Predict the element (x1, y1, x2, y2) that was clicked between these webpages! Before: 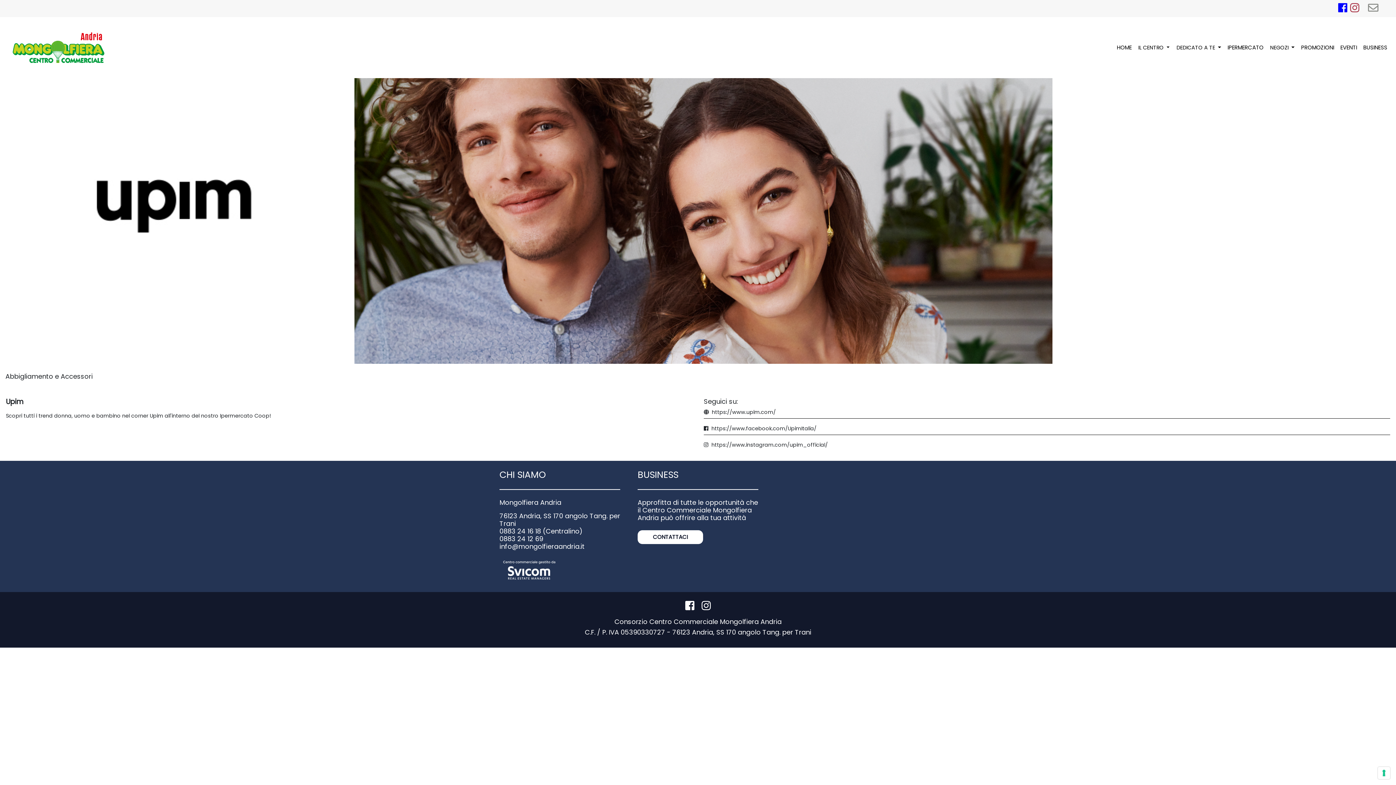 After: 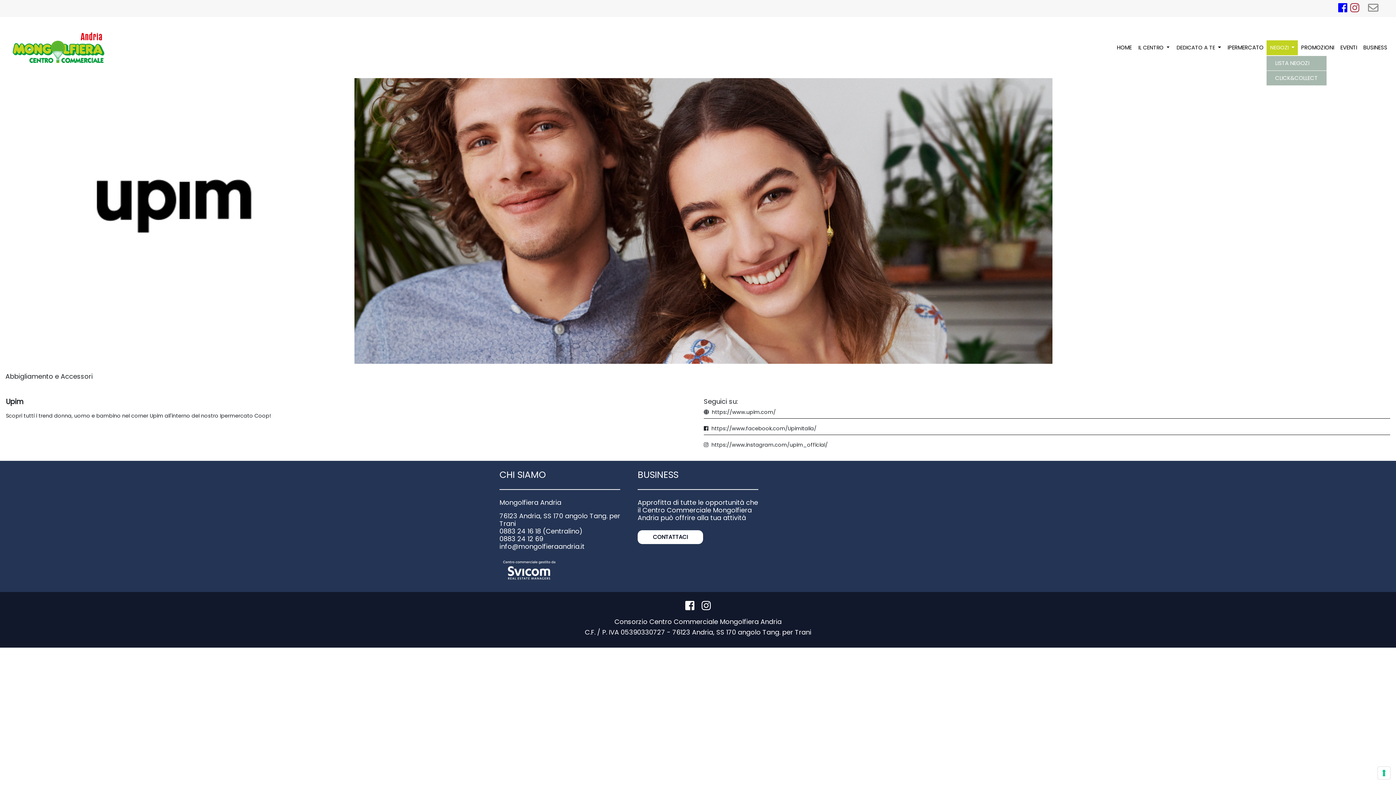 Action: bbox: (1266, 40, 1298, 55) label: NEGOZI 